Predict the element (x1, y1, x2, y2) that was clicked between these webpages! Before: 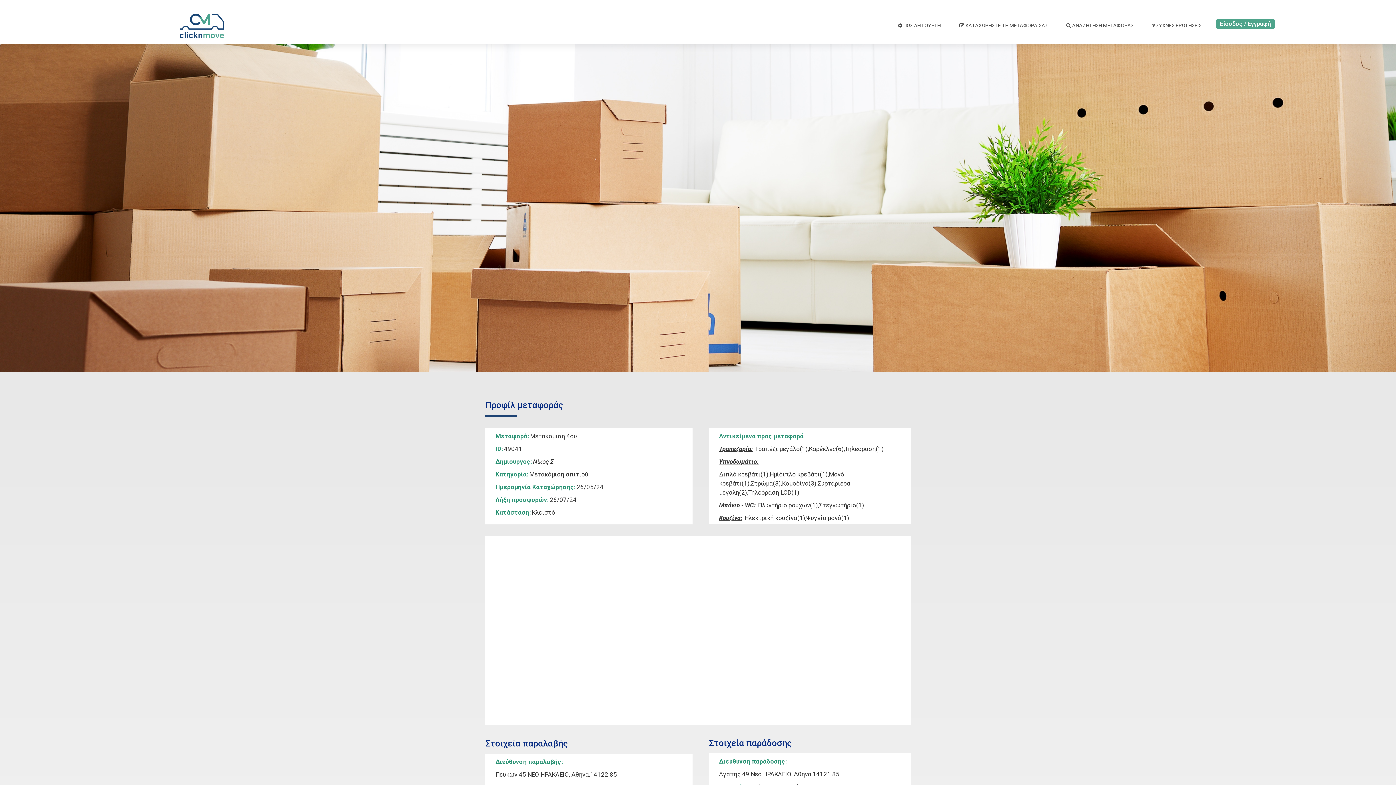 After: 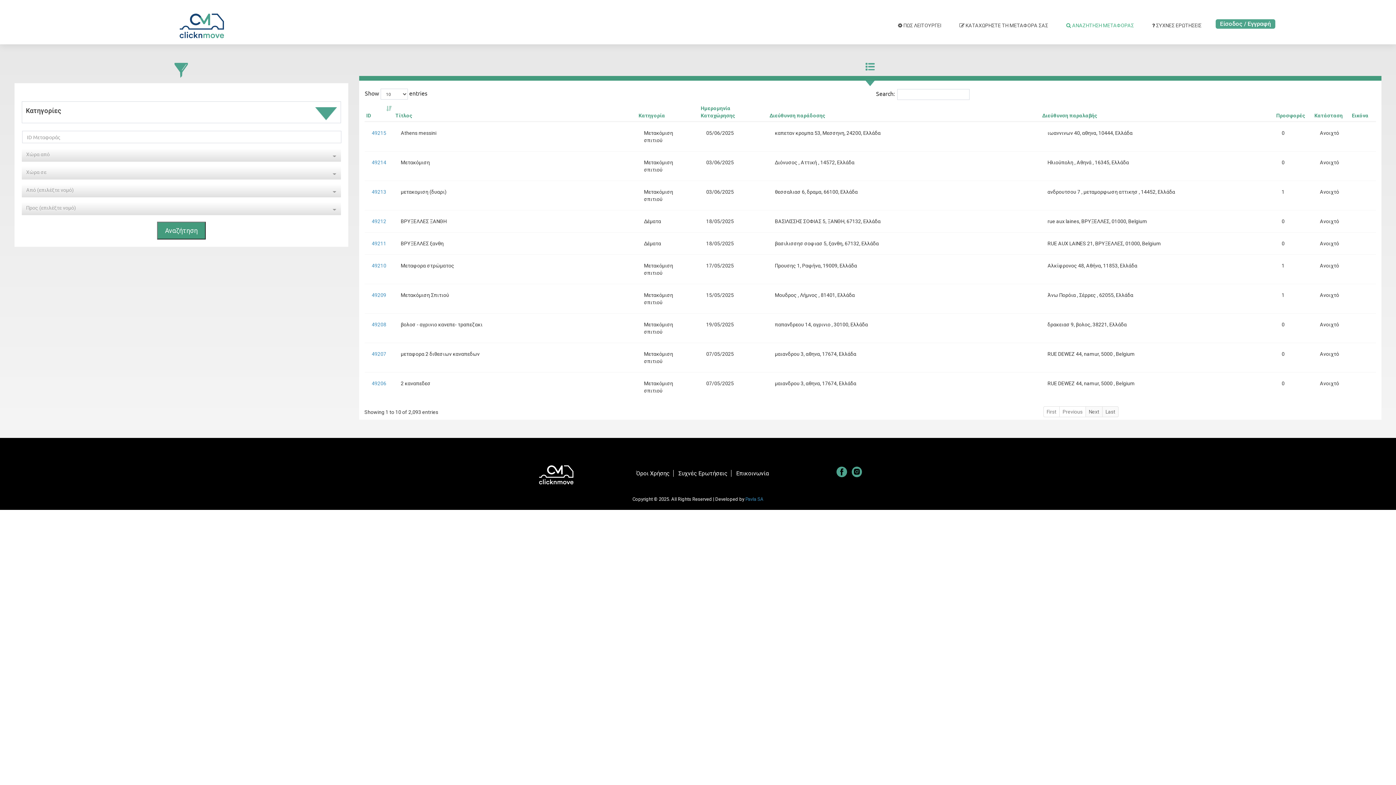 Action: label:  ΑΝΑΖΗΤΗΣΗ ΜΕΤΑΦΟΡΑΣ bbox: (1061, 16, 1139, 34)